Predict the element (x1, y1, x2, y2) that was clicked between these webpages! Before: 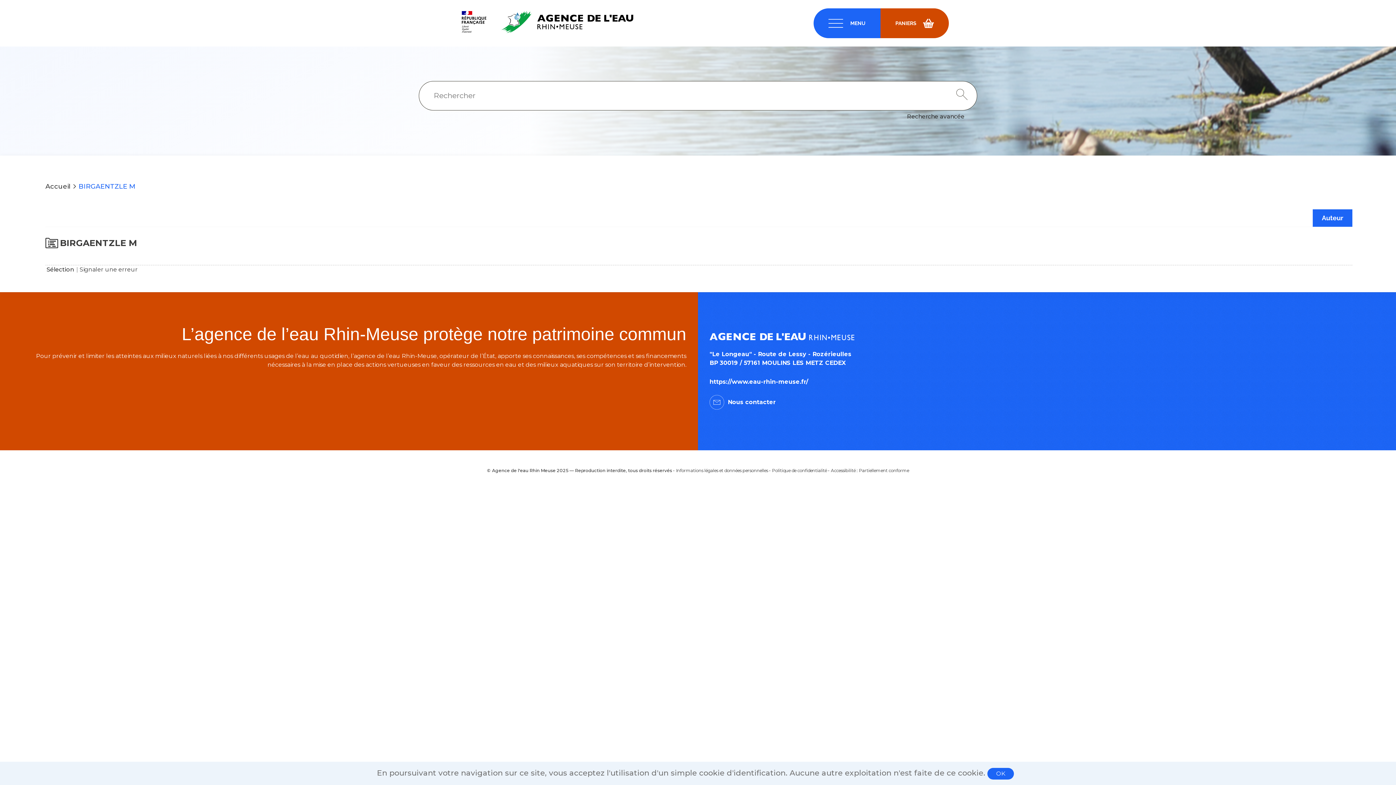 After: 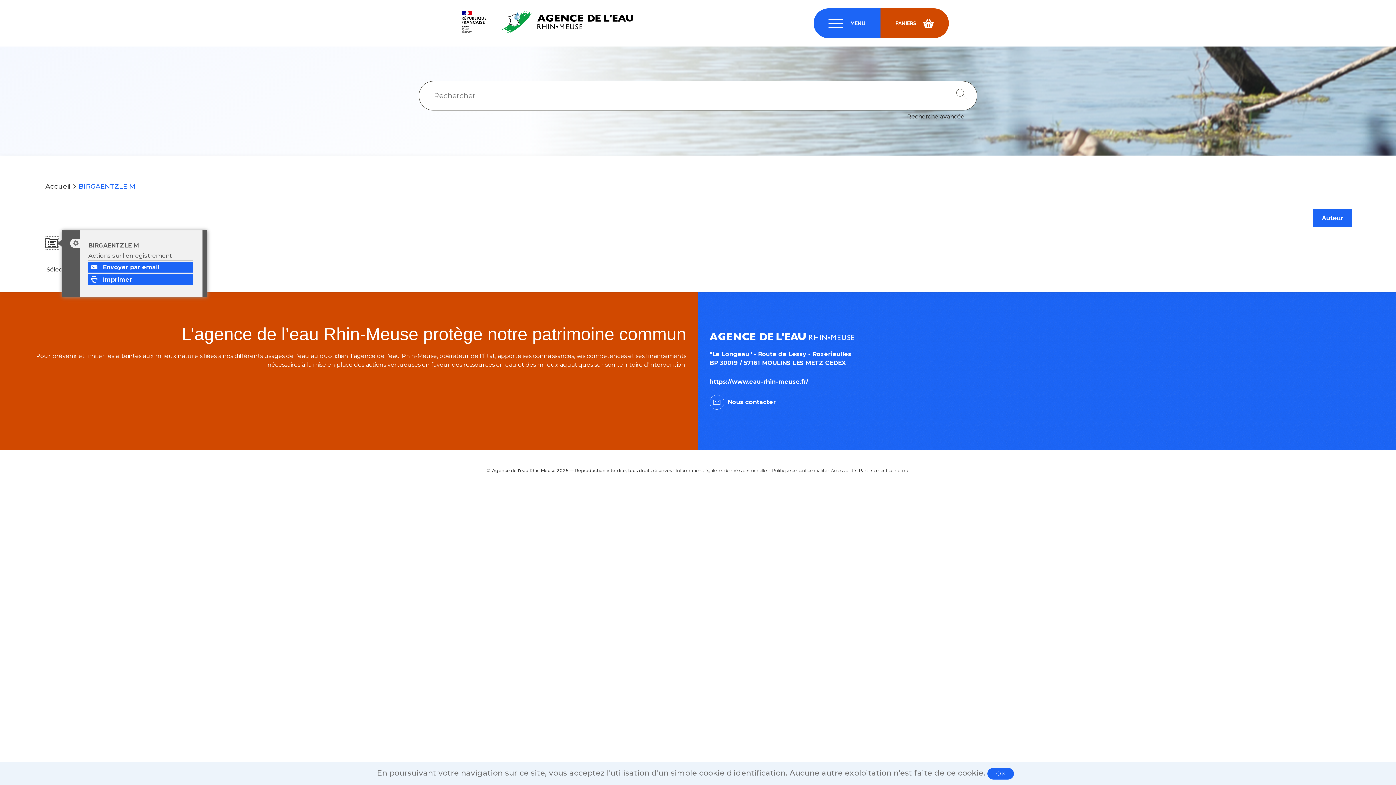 Action: bbox: (45, 236, 58, 249) label: H